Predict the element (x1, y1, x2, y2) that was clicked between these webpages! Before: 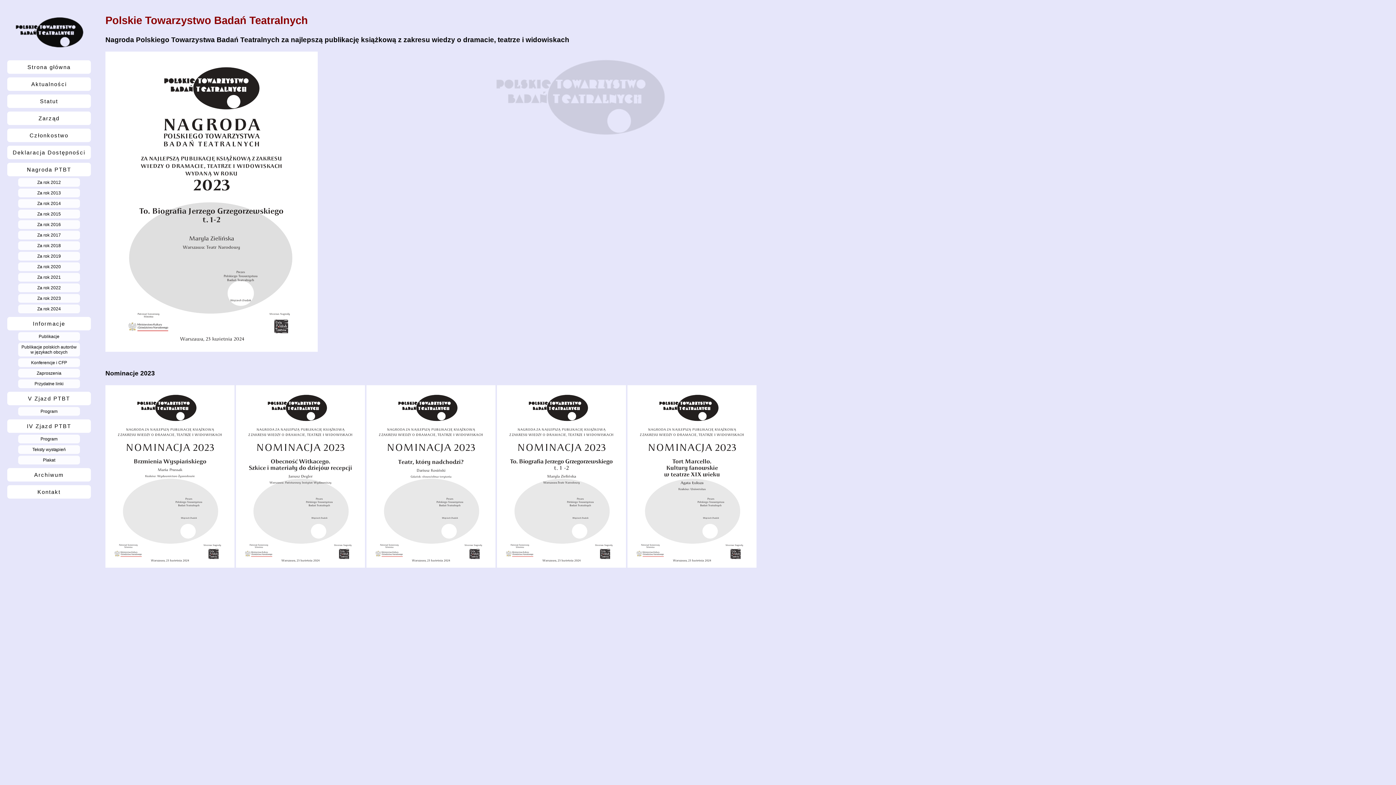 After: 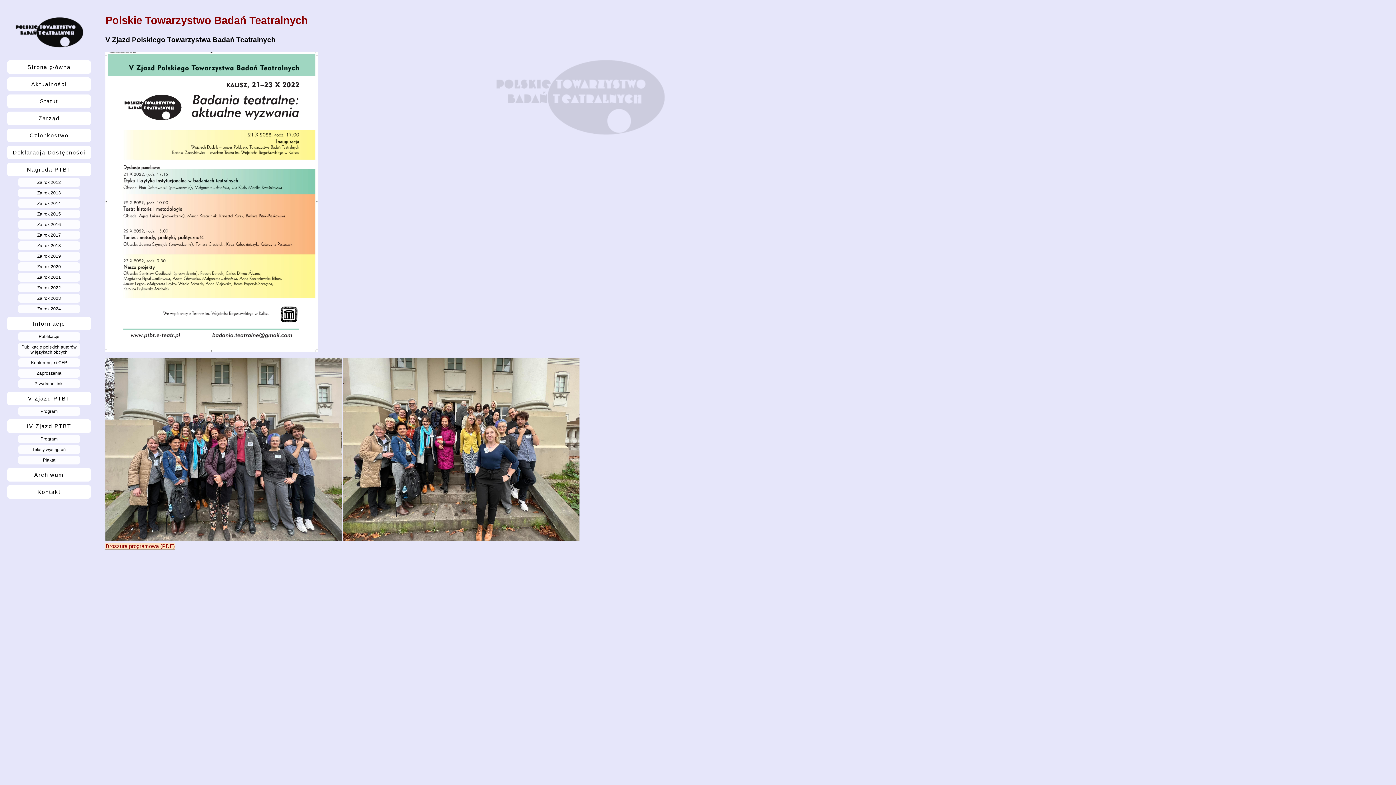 Action: label: Program bbox: (18, 407, 80, 416)